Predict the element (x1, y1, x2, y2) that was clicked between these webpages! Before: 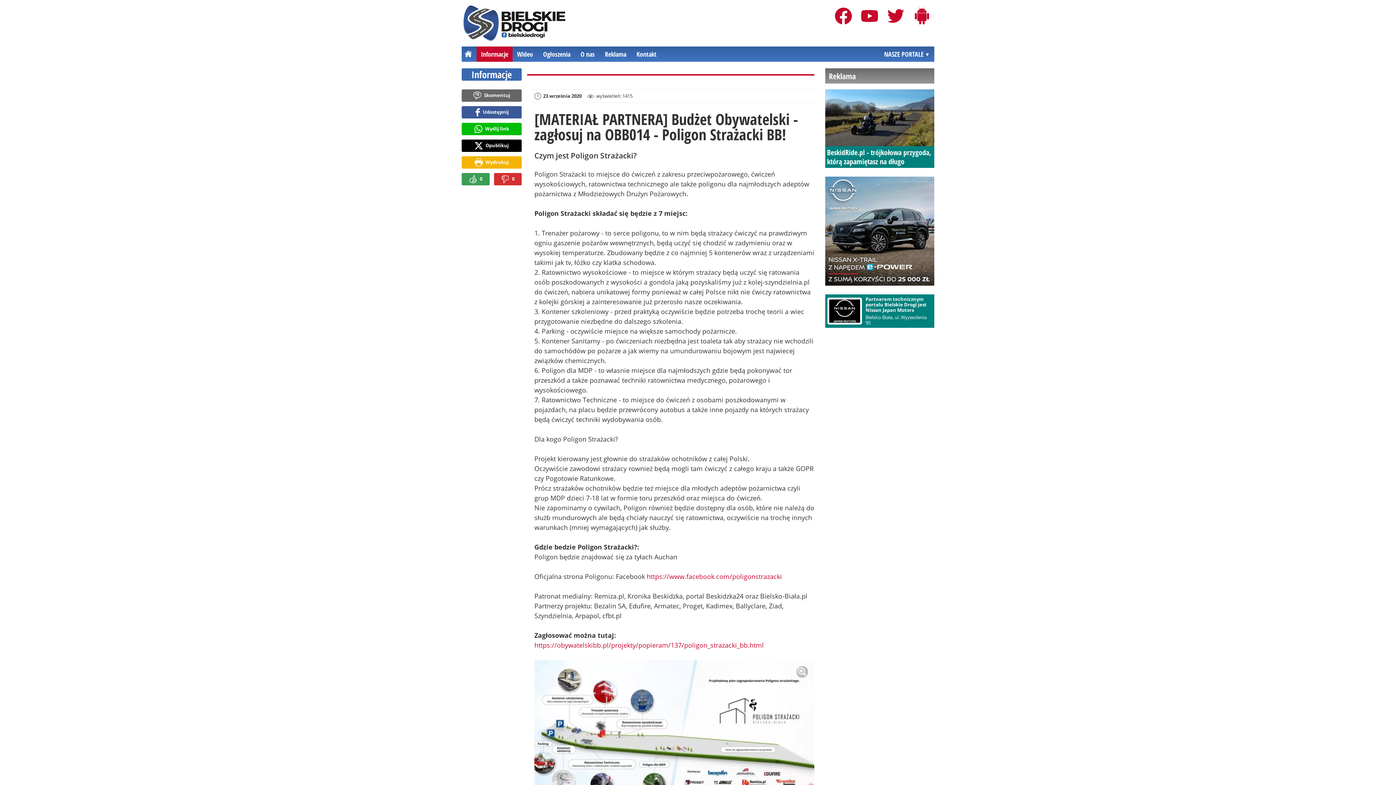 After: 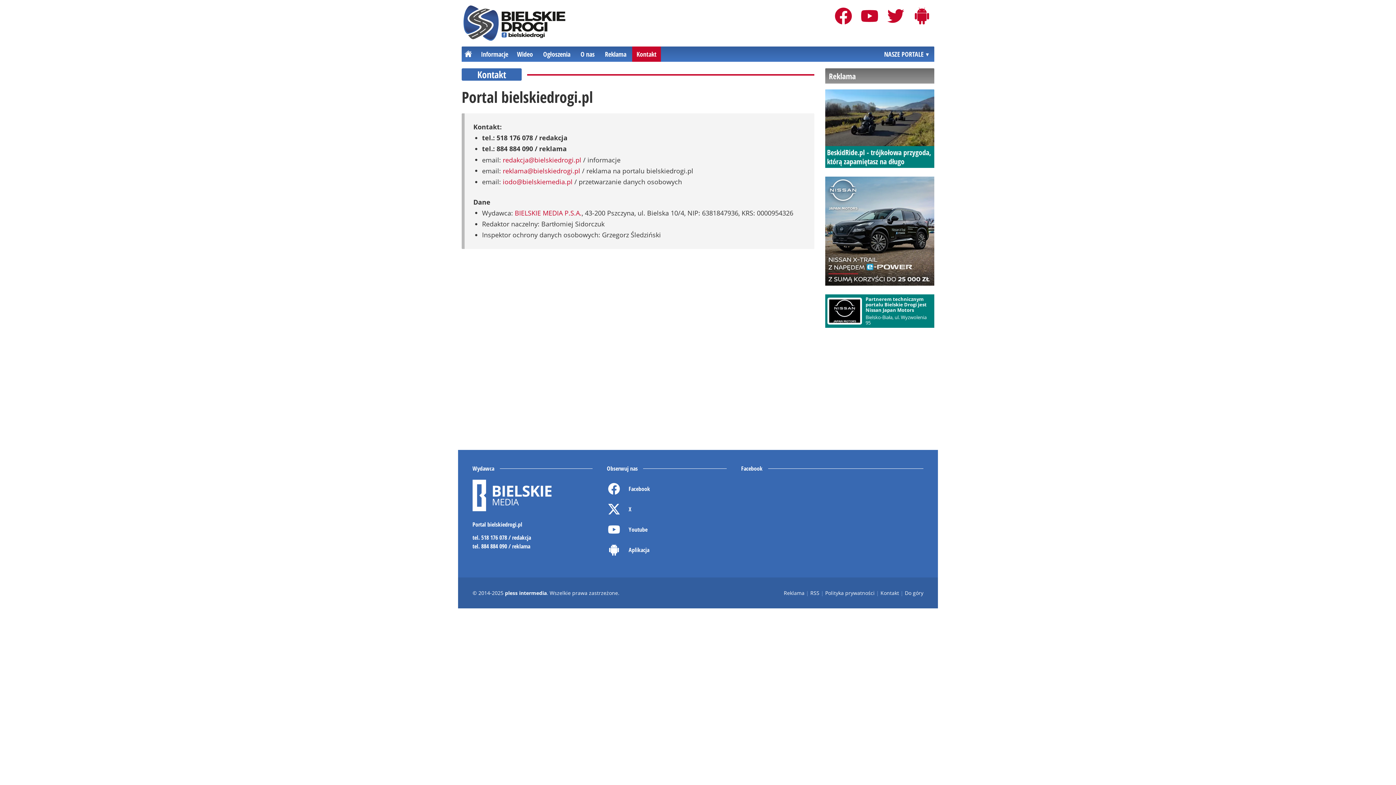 Action: label: Kontakt bbox: (632, 46, 661, 61)